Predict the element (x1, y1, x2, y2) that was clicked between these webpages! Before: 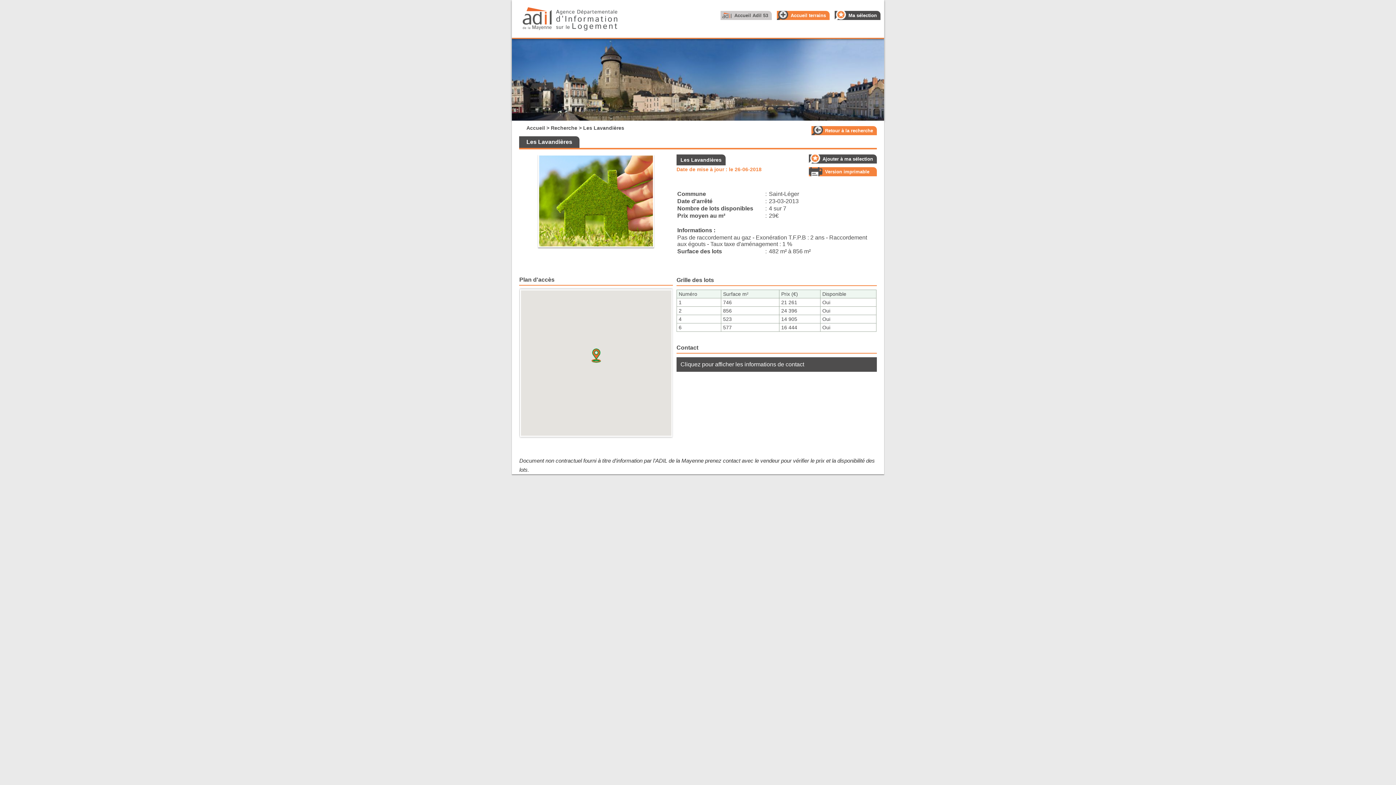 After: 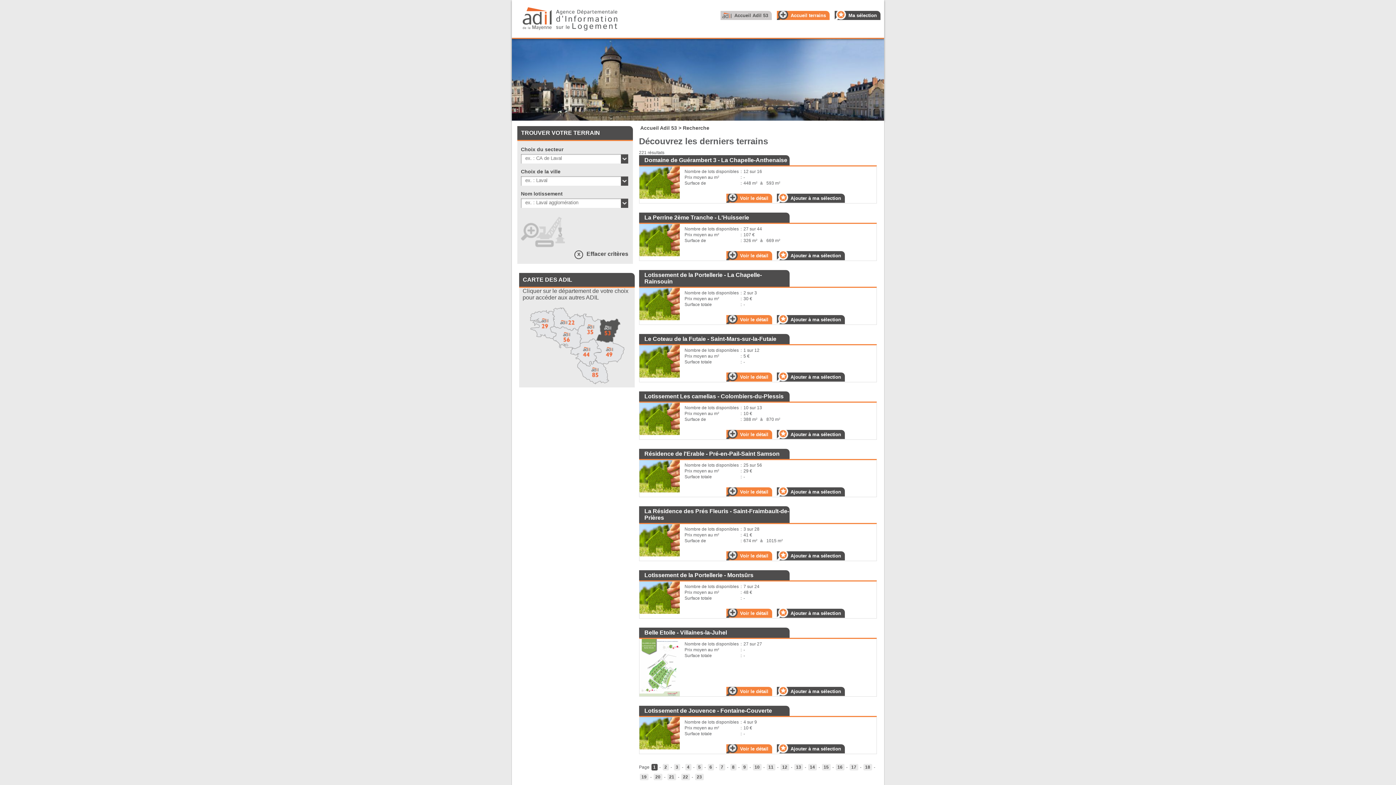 Action: label: Retour à la recherche bbox: (811, 126, 876, 135)